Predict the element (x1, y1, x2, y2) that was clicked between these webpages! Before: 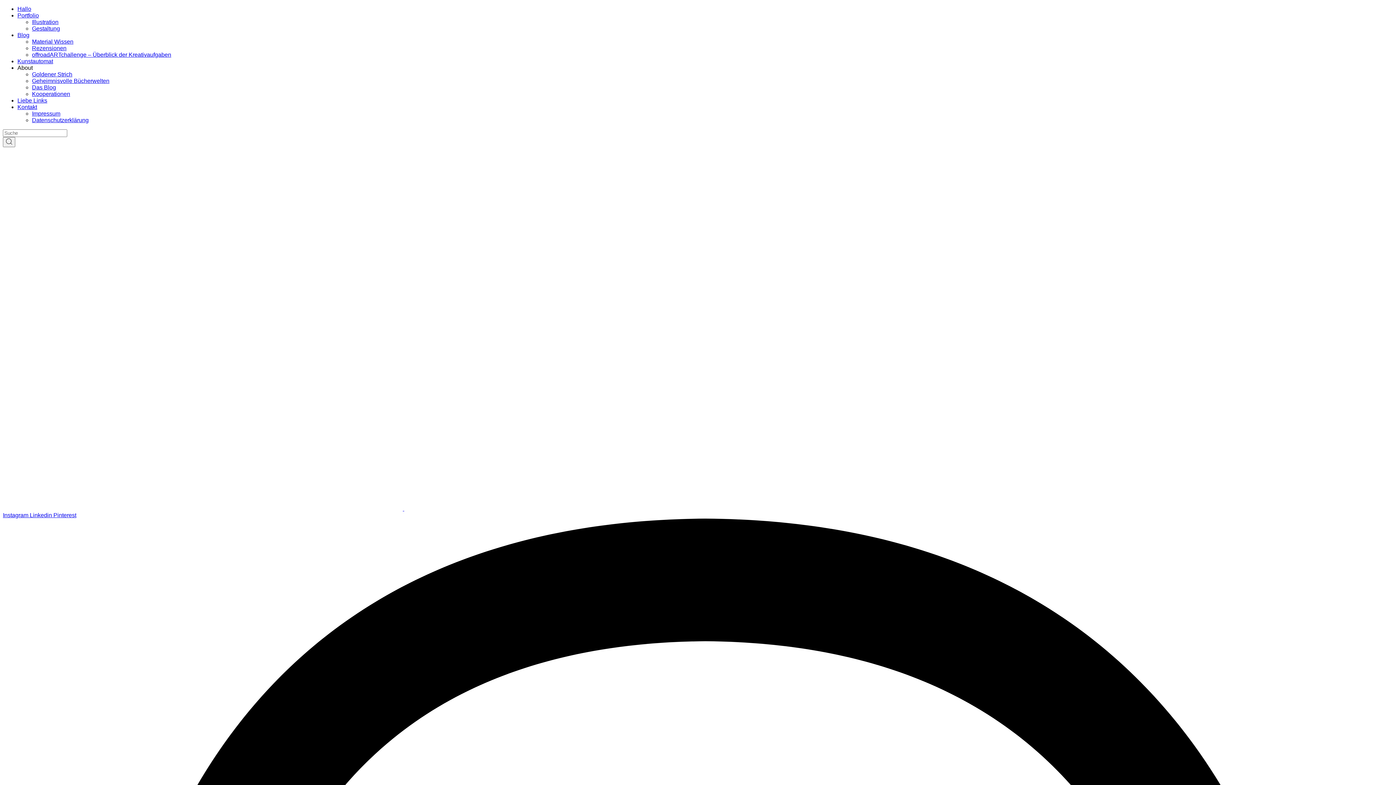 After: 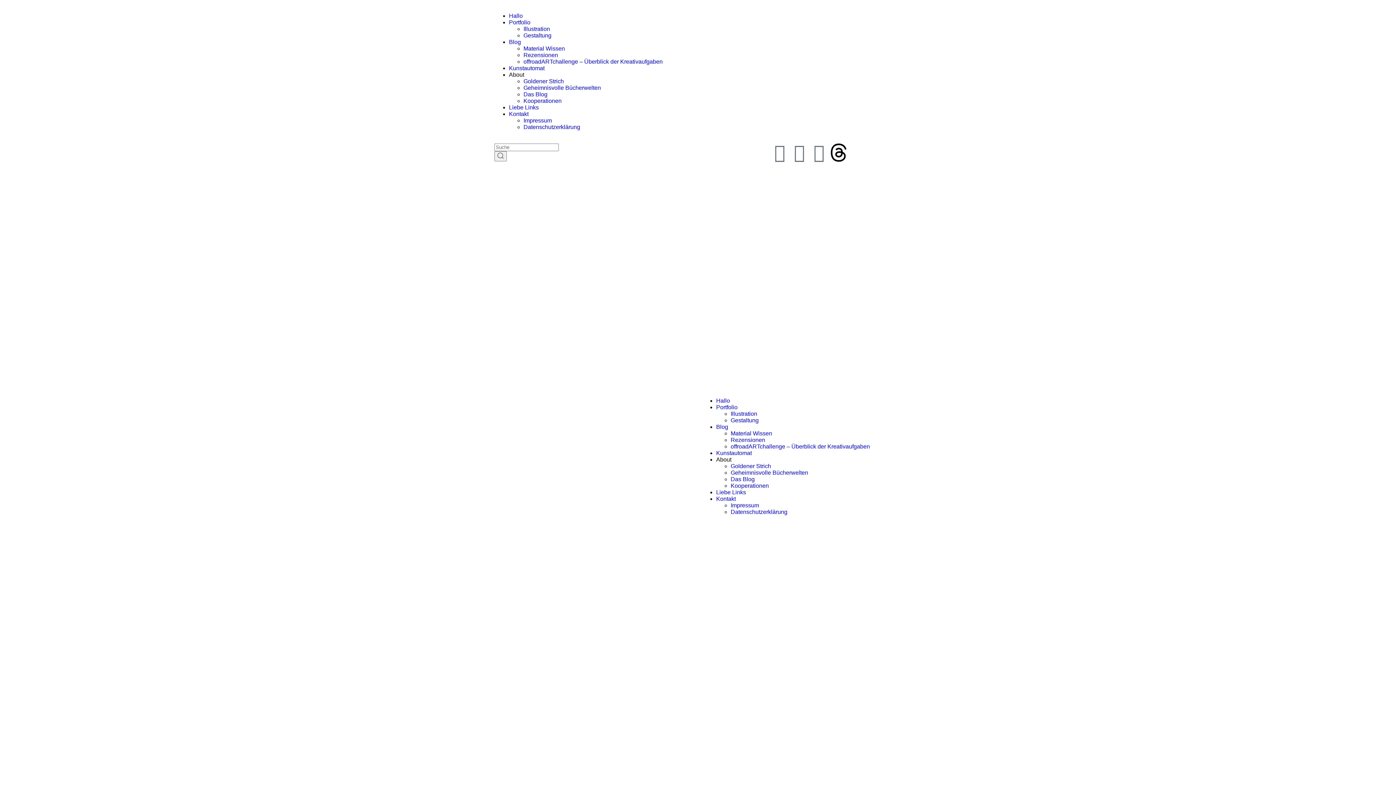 Action: bbox: (32, 38, 73, 44) label: Material Wissen